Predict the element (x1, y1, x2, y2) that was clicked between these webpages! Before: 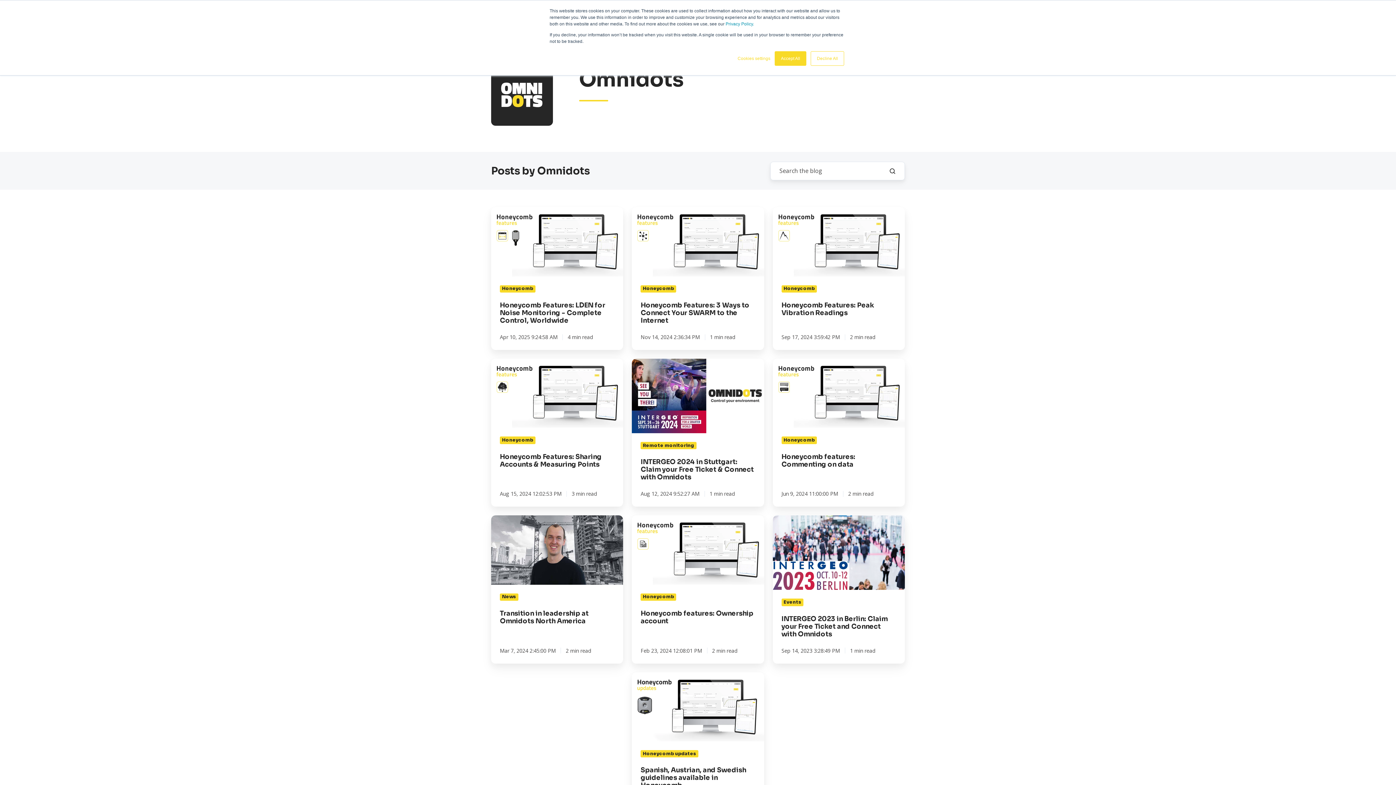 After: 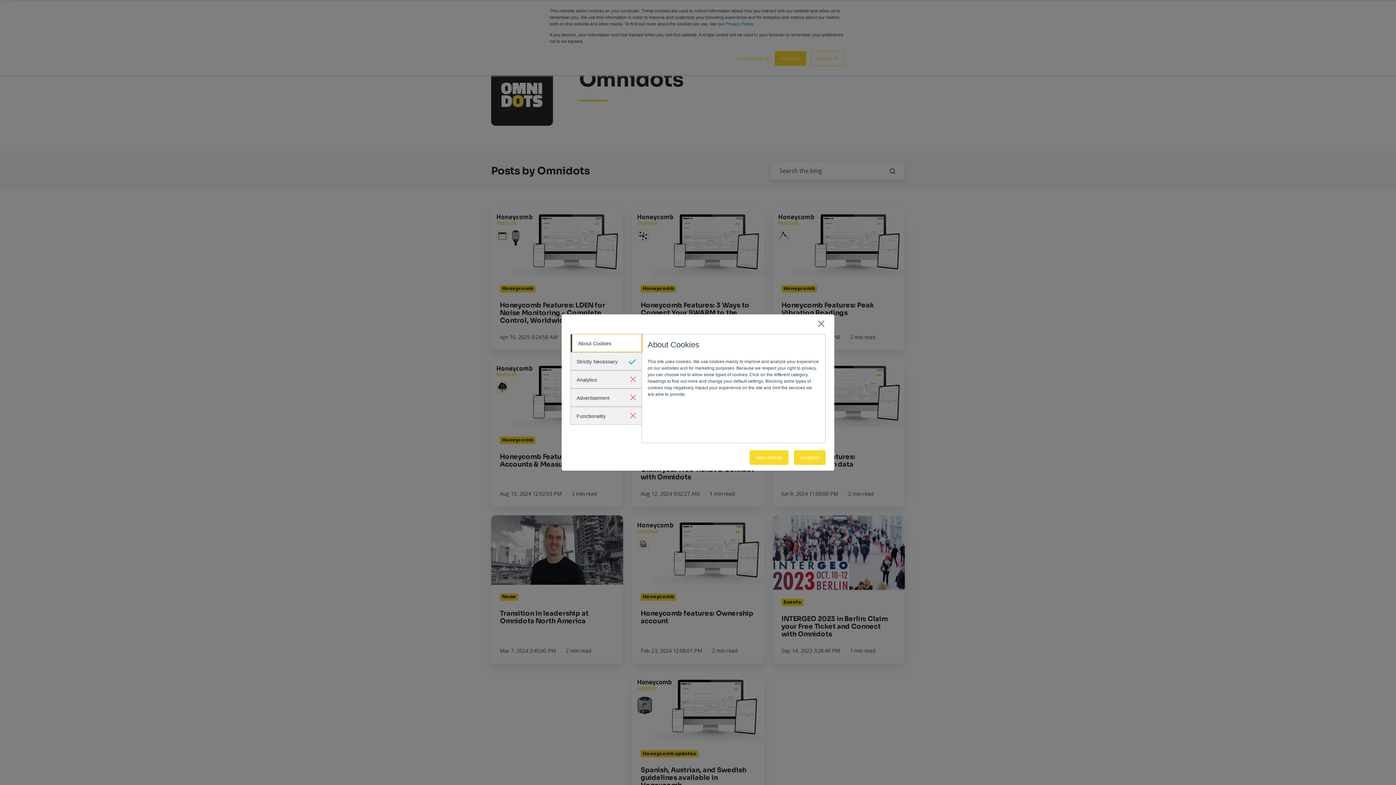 Action: bbox: (737, 55, 770, 61) label: Cookies settings